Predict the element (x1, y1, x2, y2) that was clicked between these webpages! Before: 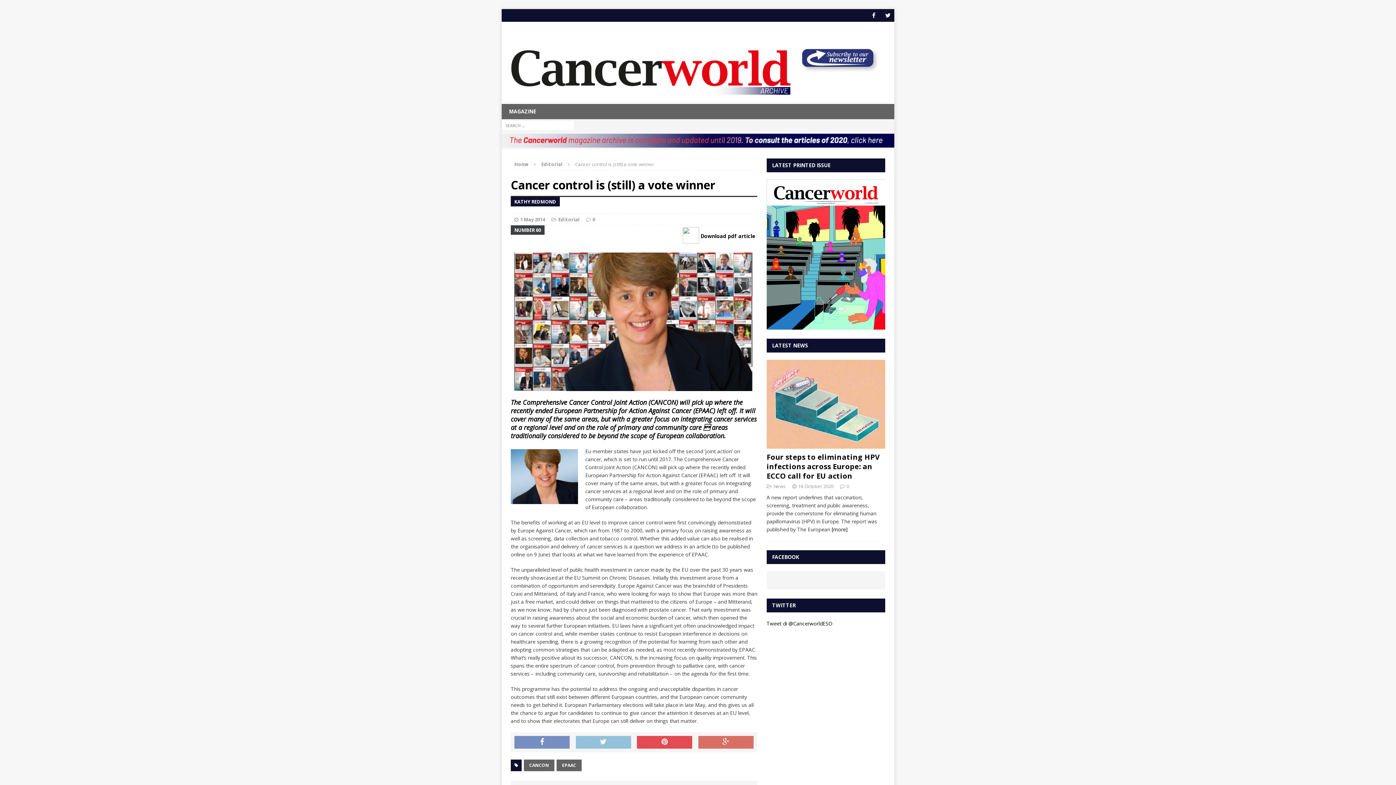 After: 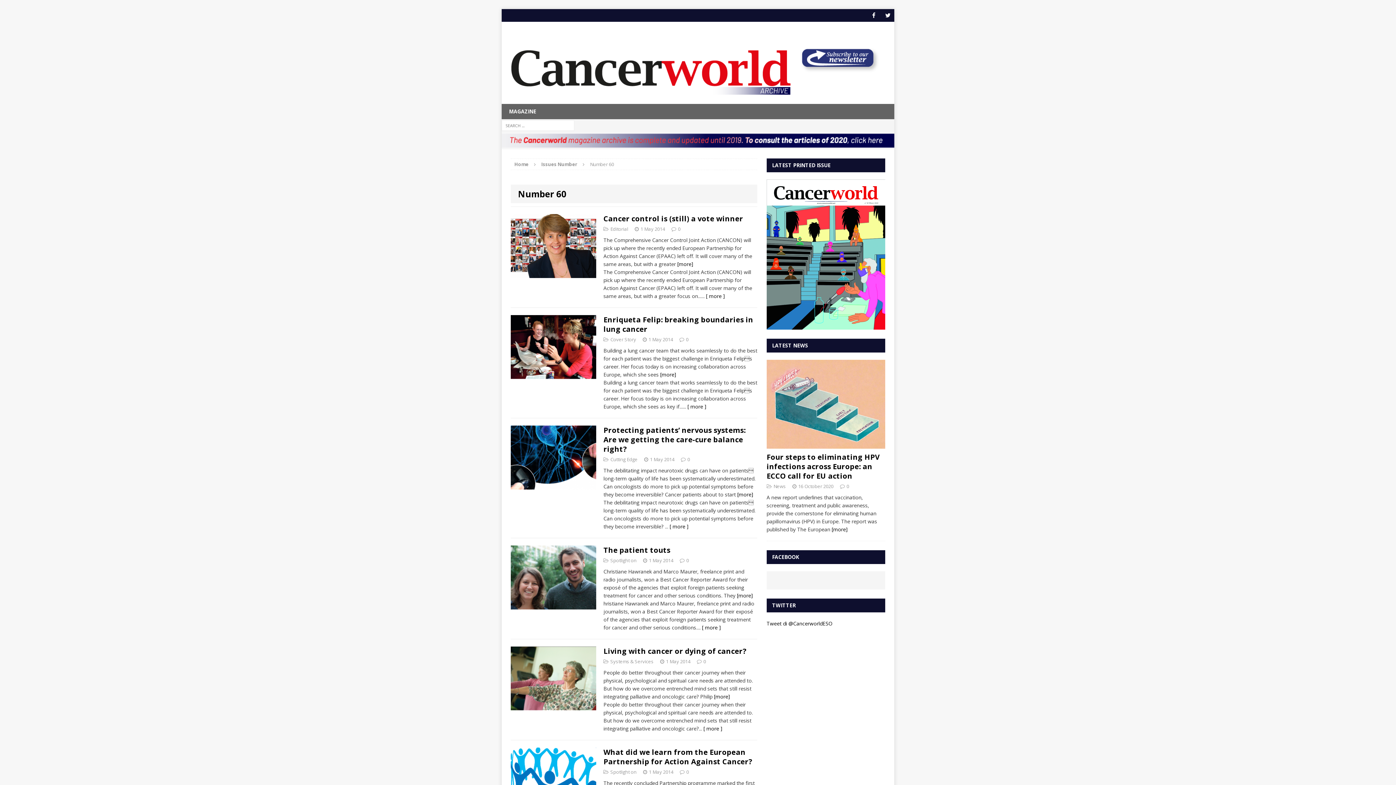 Action: label: NUMBER 60 bbox: (510, 226, 544, 233)